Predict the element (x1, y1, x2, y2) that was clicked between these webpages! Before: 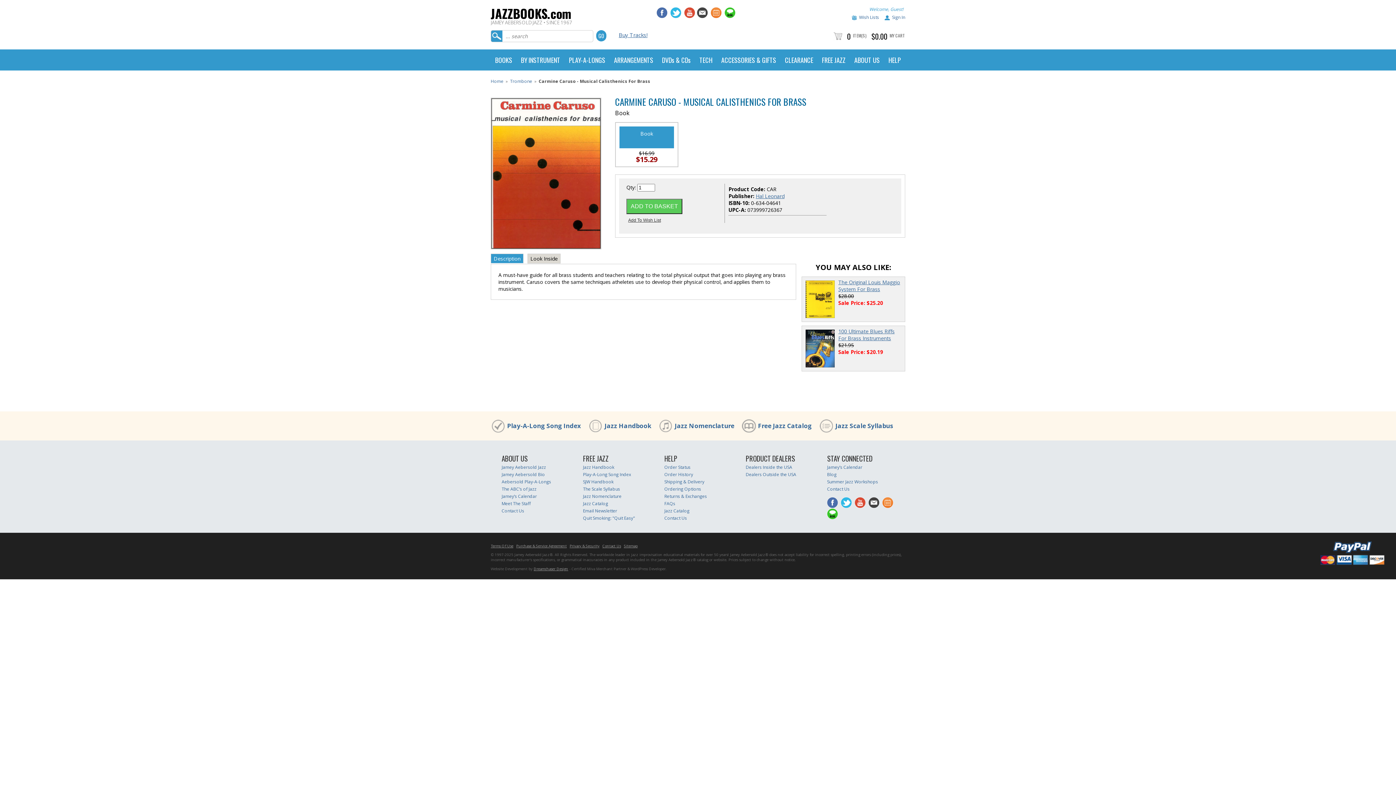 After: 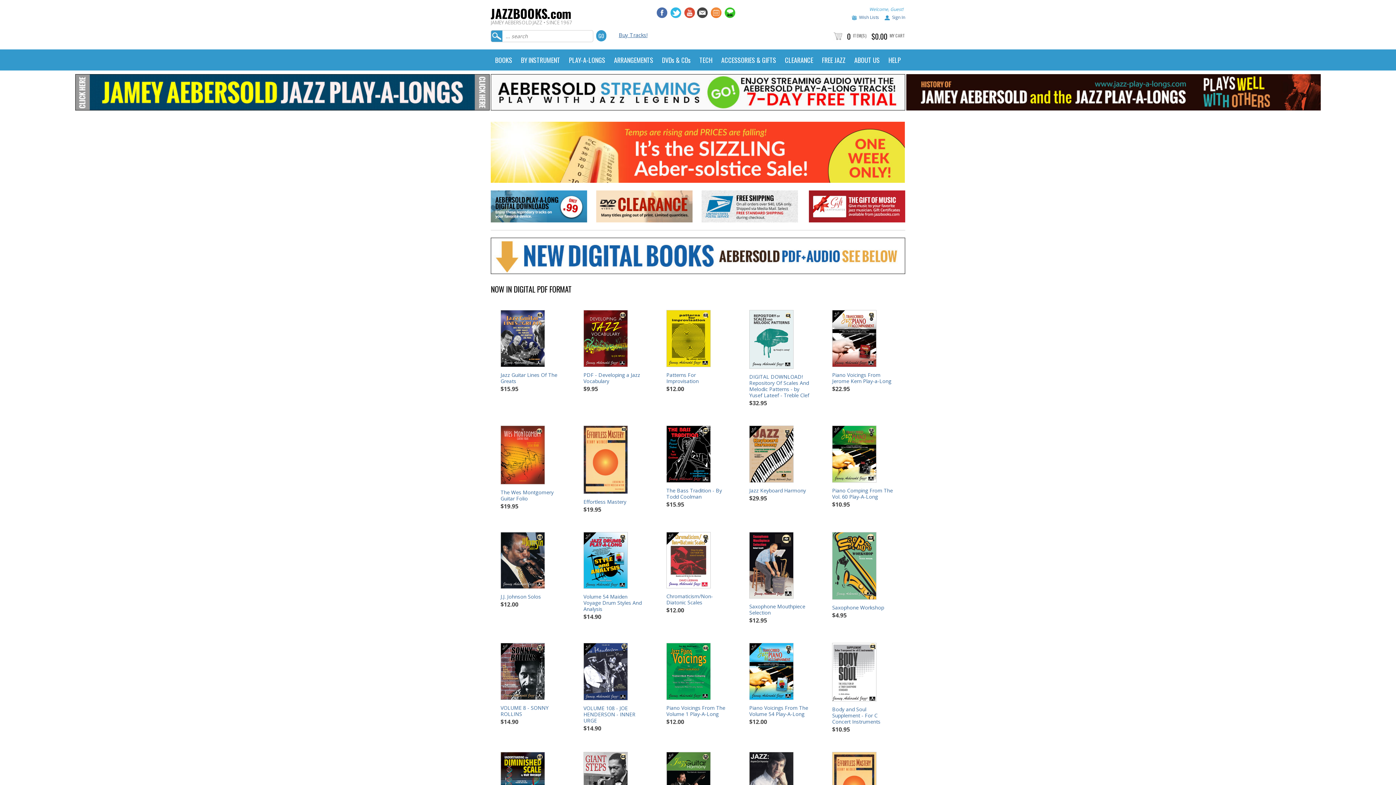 Action: label: JAZZBOOKS.com
JAMEY AEBERSOLD JAZZ • SINCE 1967 bbox: (490, 7, 594, 25)